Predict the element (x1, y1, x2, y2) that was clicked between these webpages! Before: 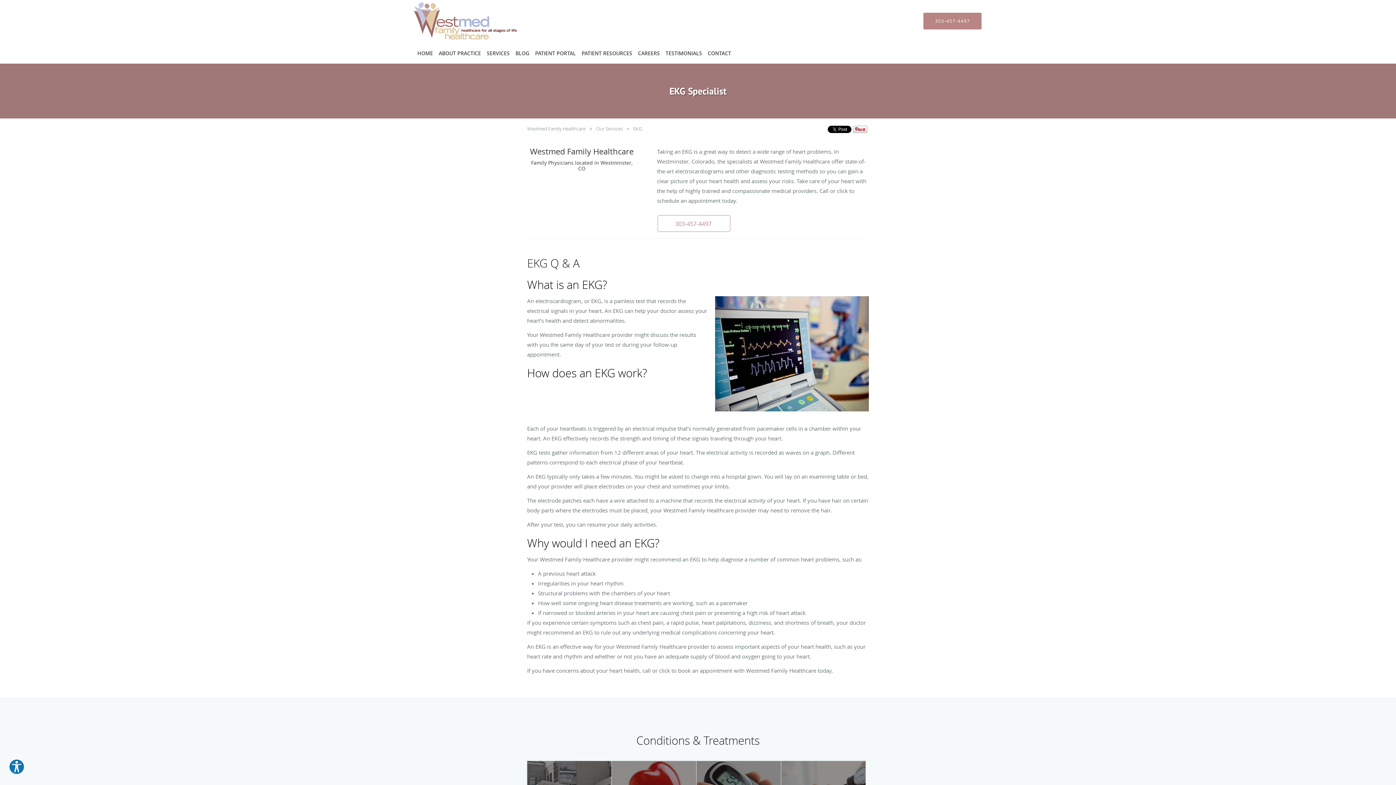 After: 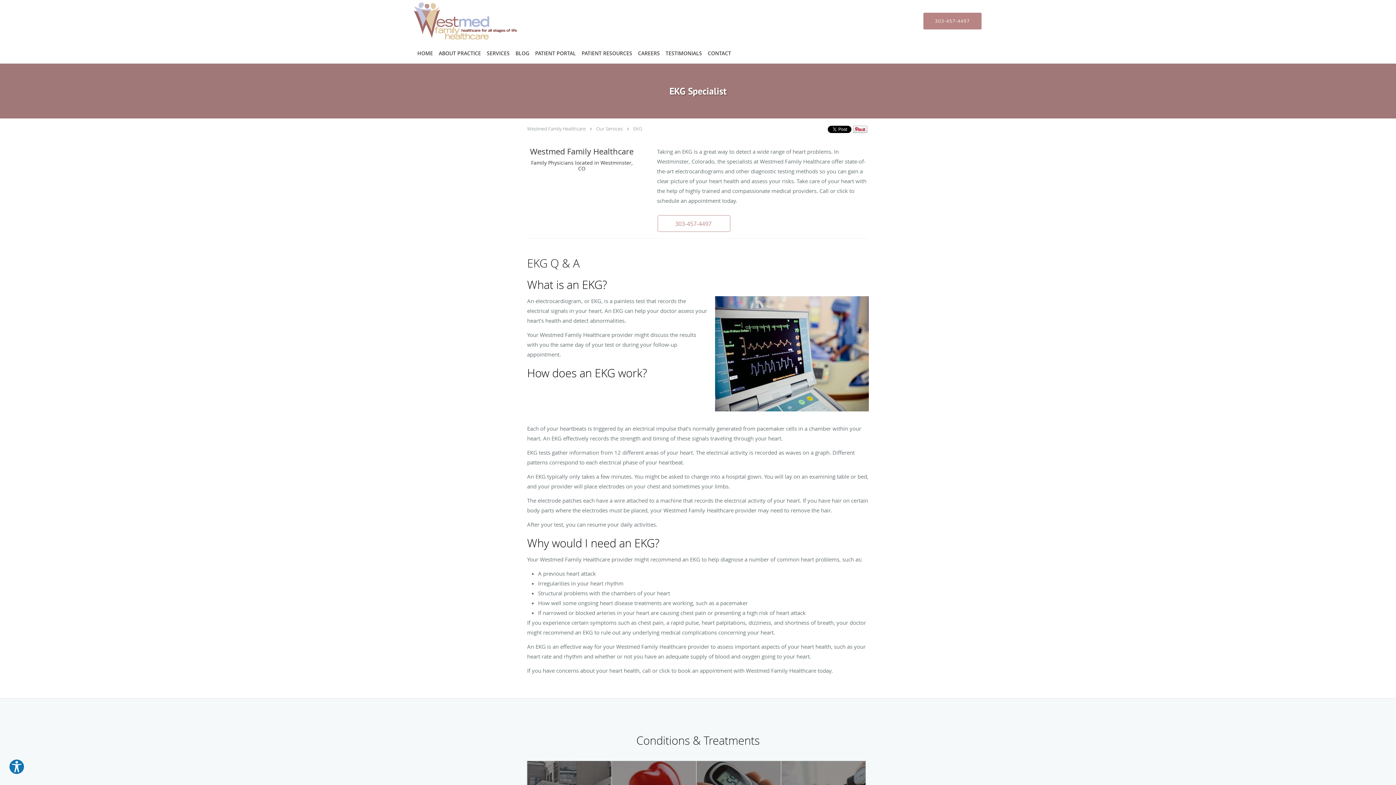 Action: bbox: (633, 125, 642, 132) label: EKG